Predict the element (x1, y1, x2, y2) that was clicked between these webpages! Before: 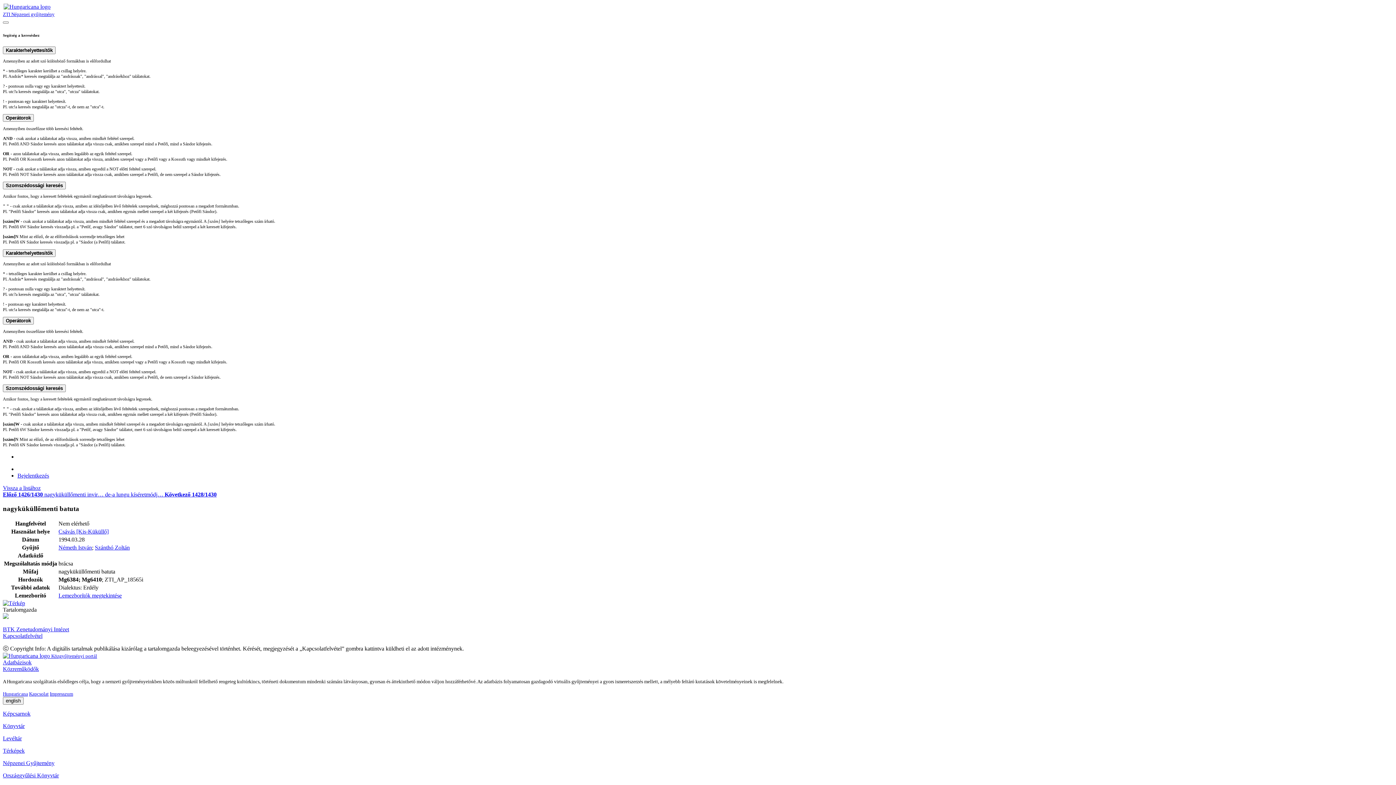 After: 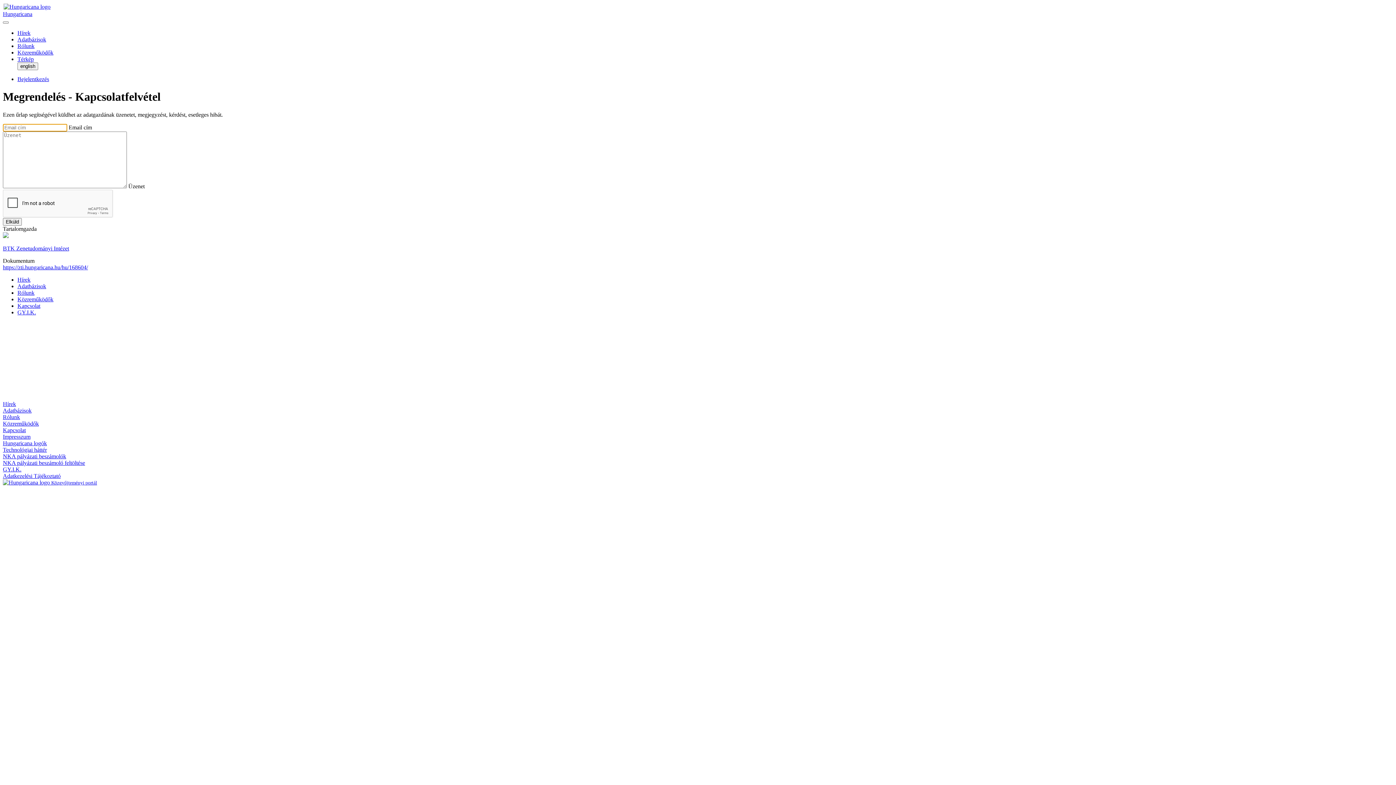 Action: label: Kapcsolatfelvétel bbox: (2, 633, 42, 639)